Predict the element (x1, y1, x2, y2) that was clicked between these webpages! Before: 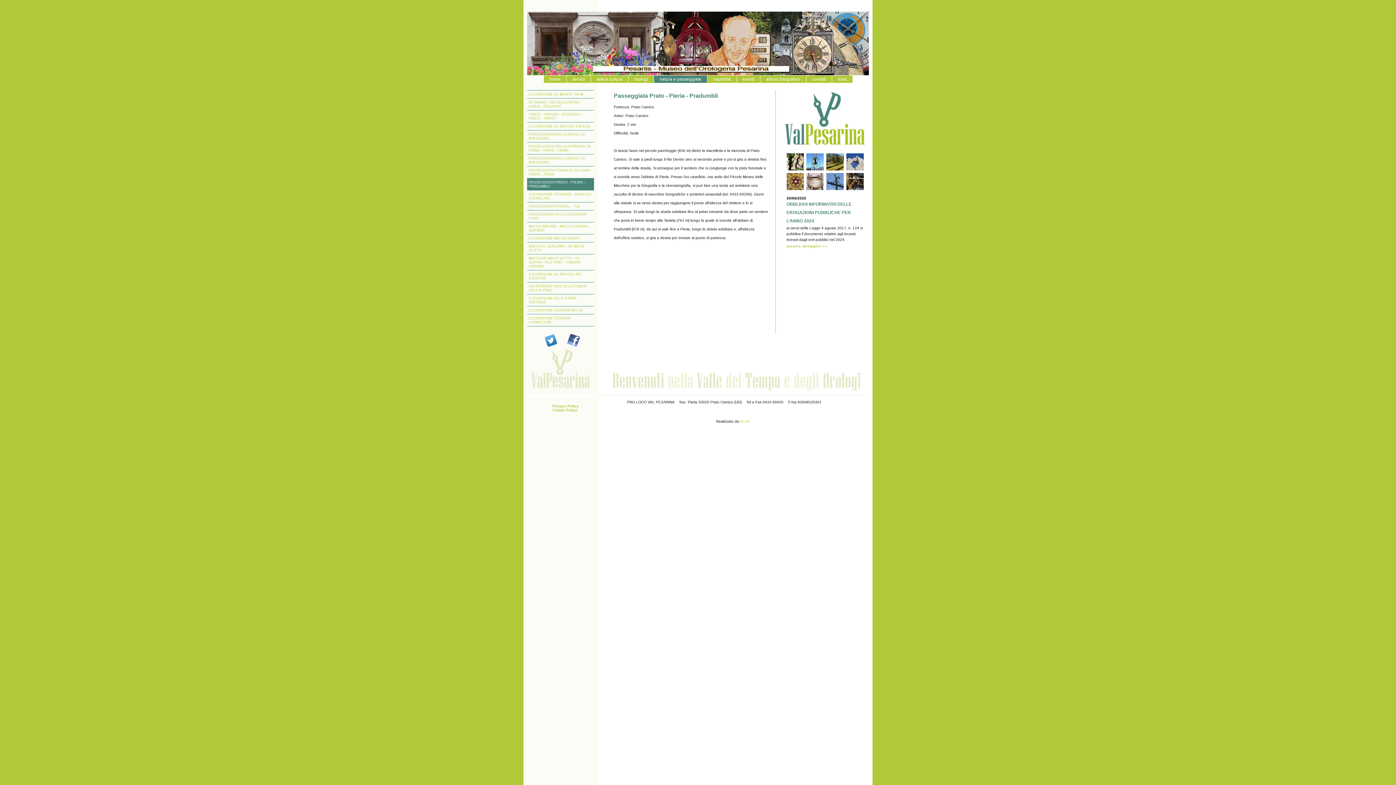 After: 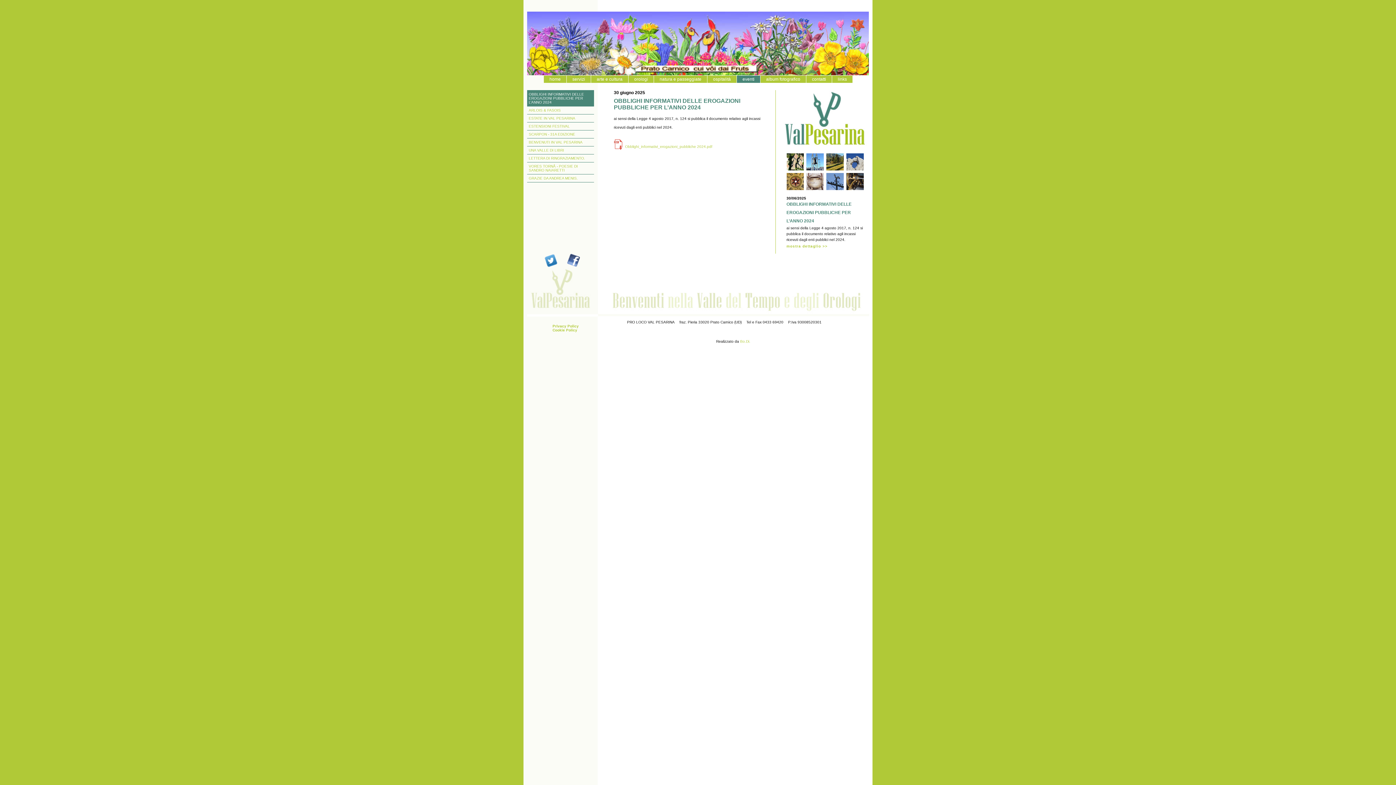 Action: bbox: (742, 76, 754, 81) label: eventi